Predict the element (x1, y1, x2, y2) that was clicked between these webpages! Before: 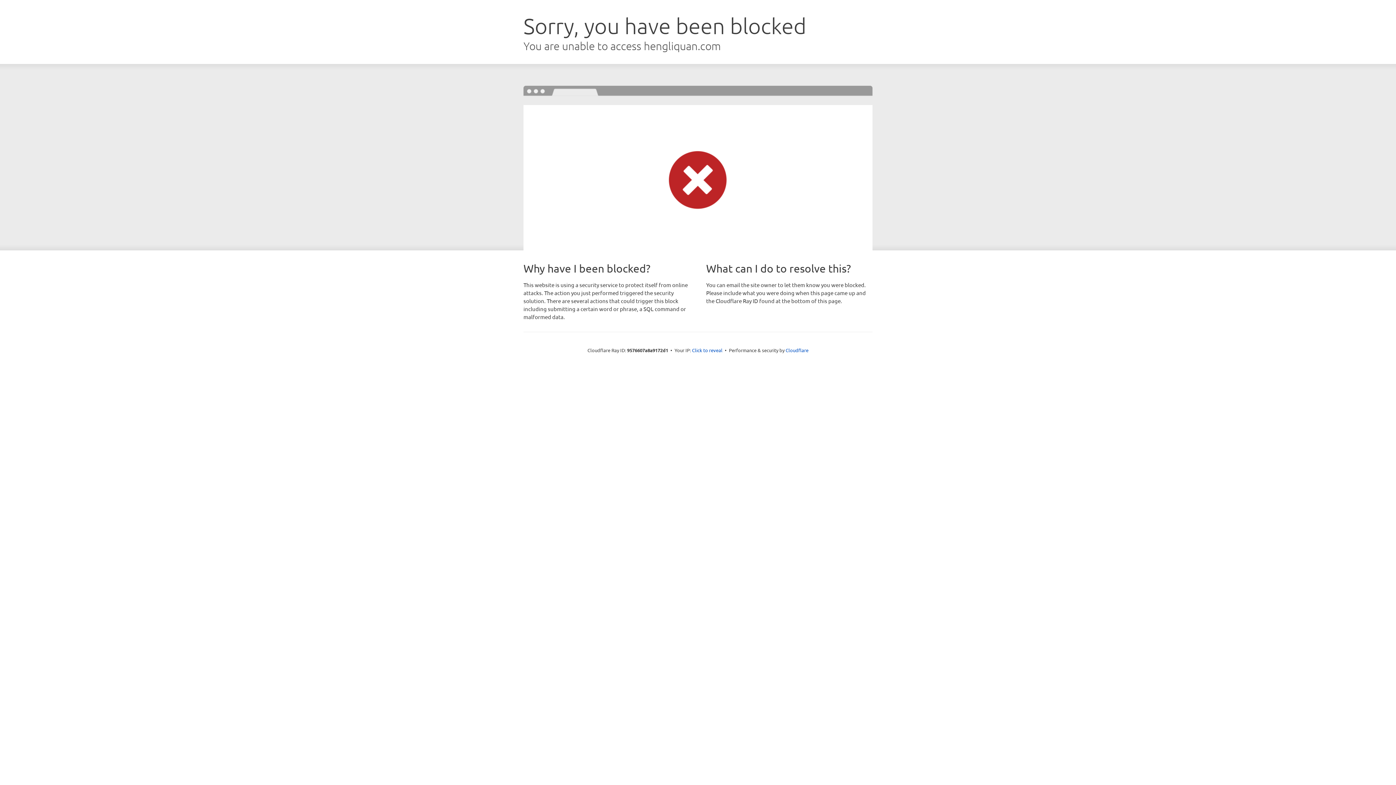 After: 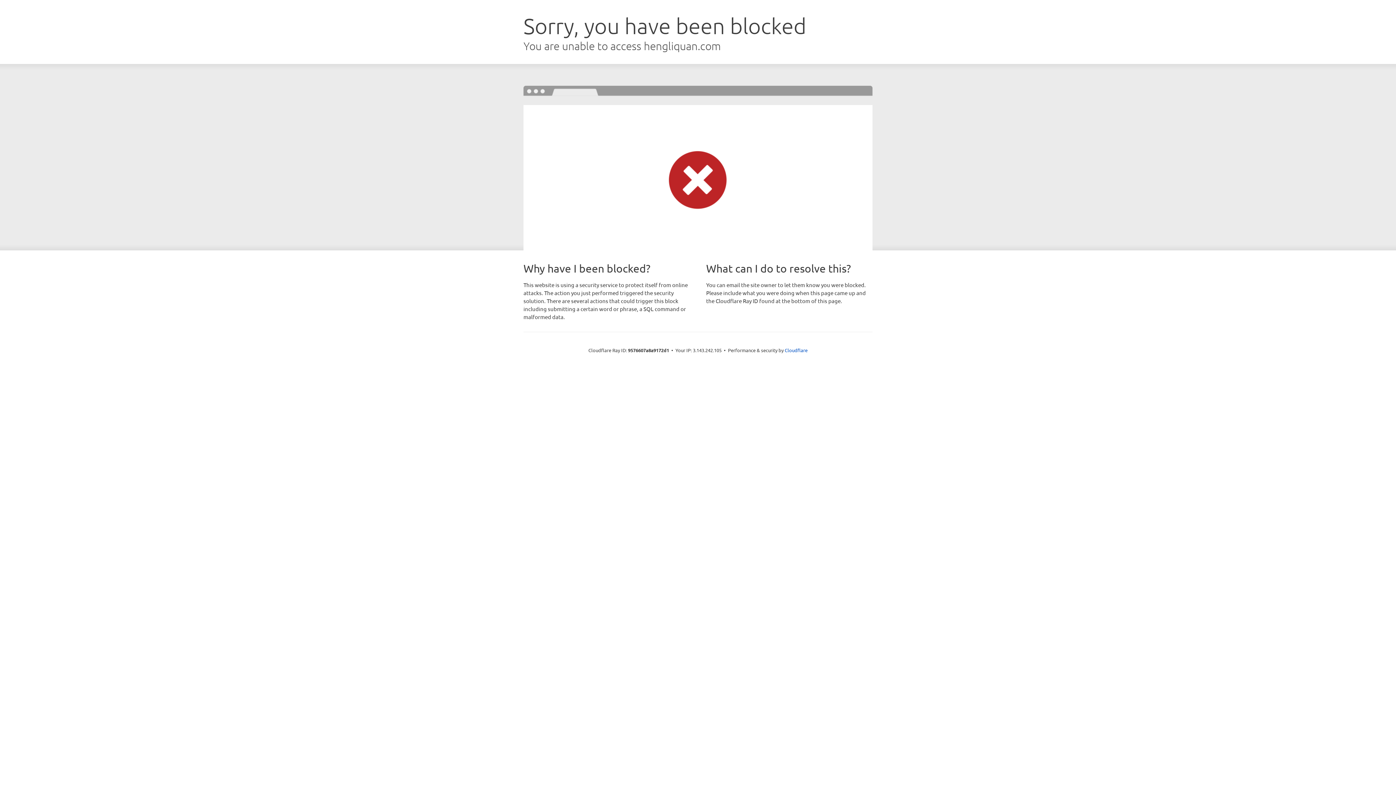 Action: label: Click to reveal bbox: (692, 346, 722, 353)